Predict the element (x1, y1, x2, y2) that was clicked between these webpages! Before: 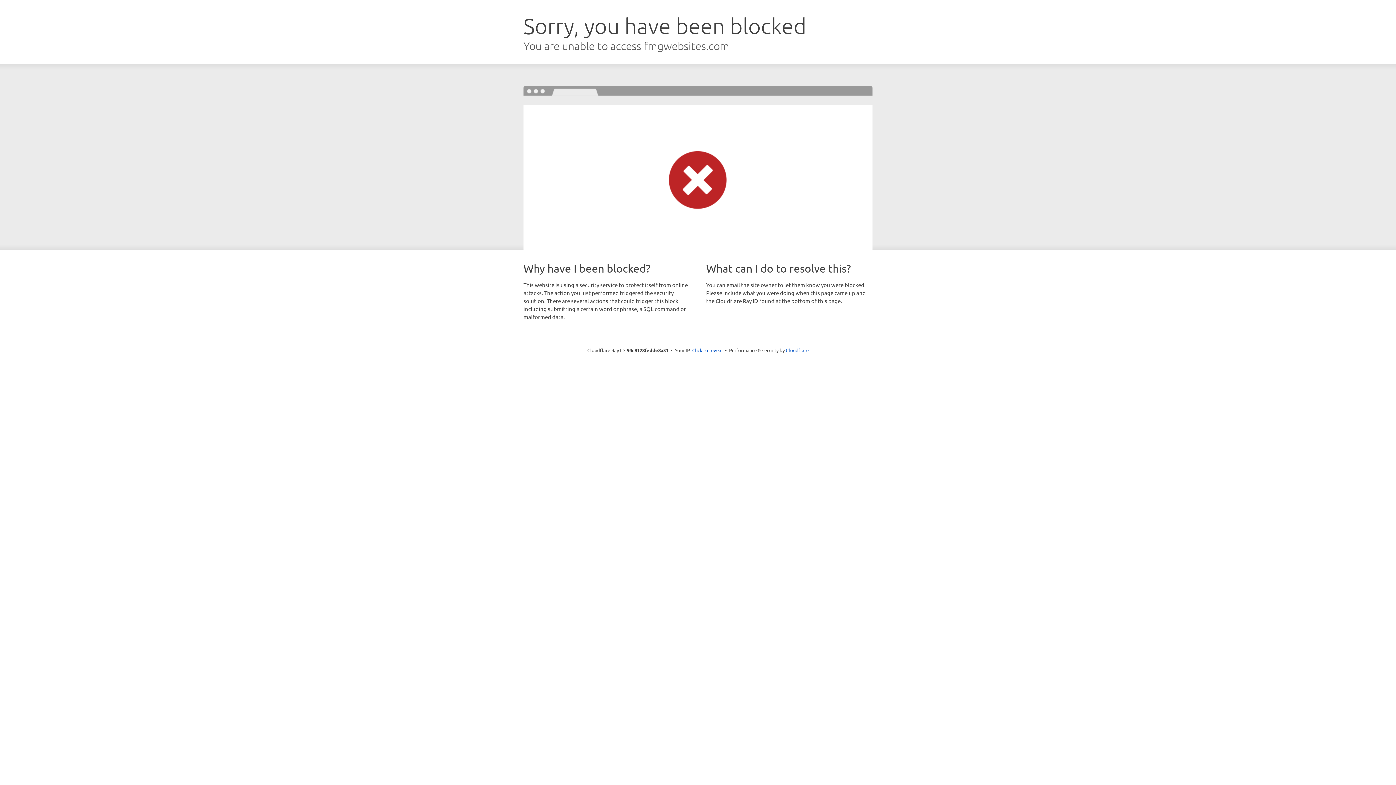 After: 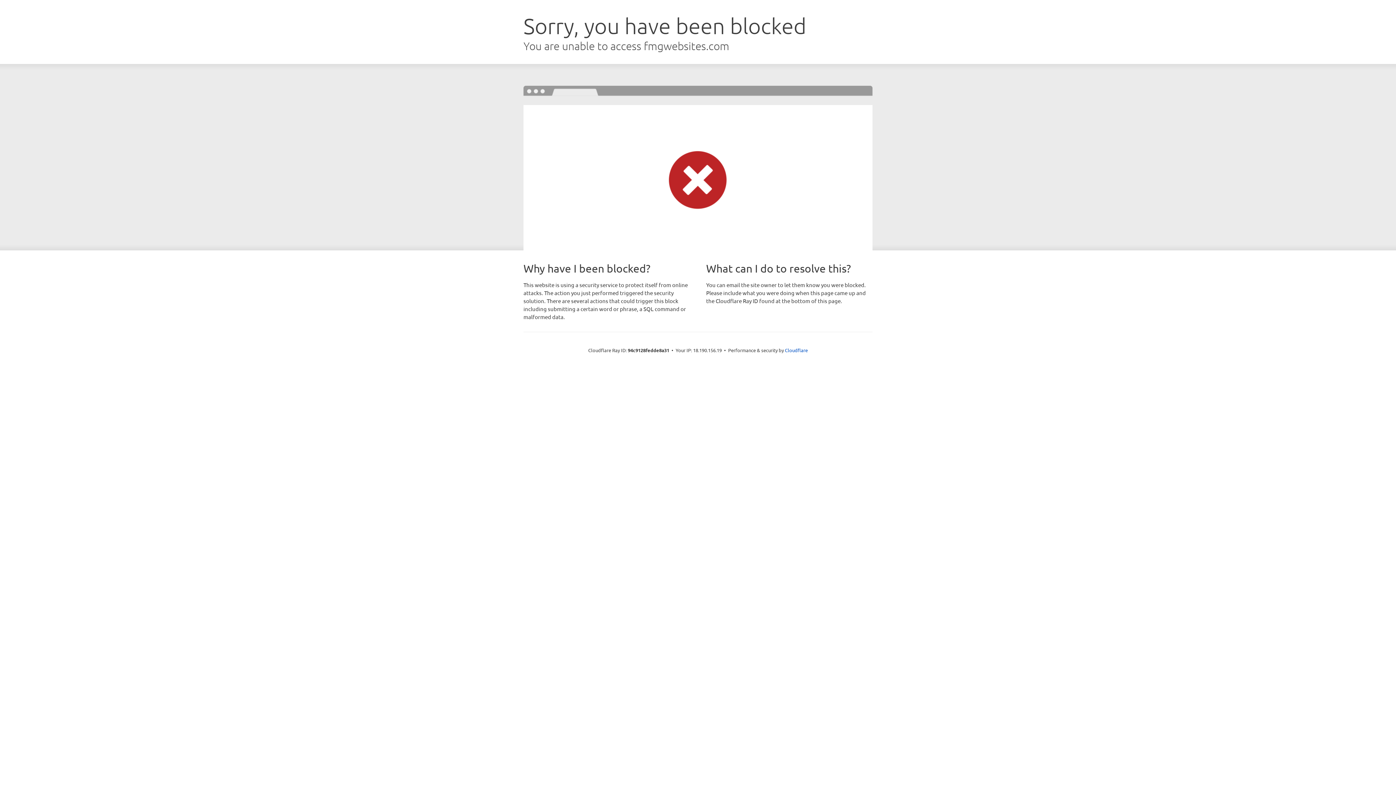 Action: bbox: (692, 346, 722, 353) label: Click to reveal